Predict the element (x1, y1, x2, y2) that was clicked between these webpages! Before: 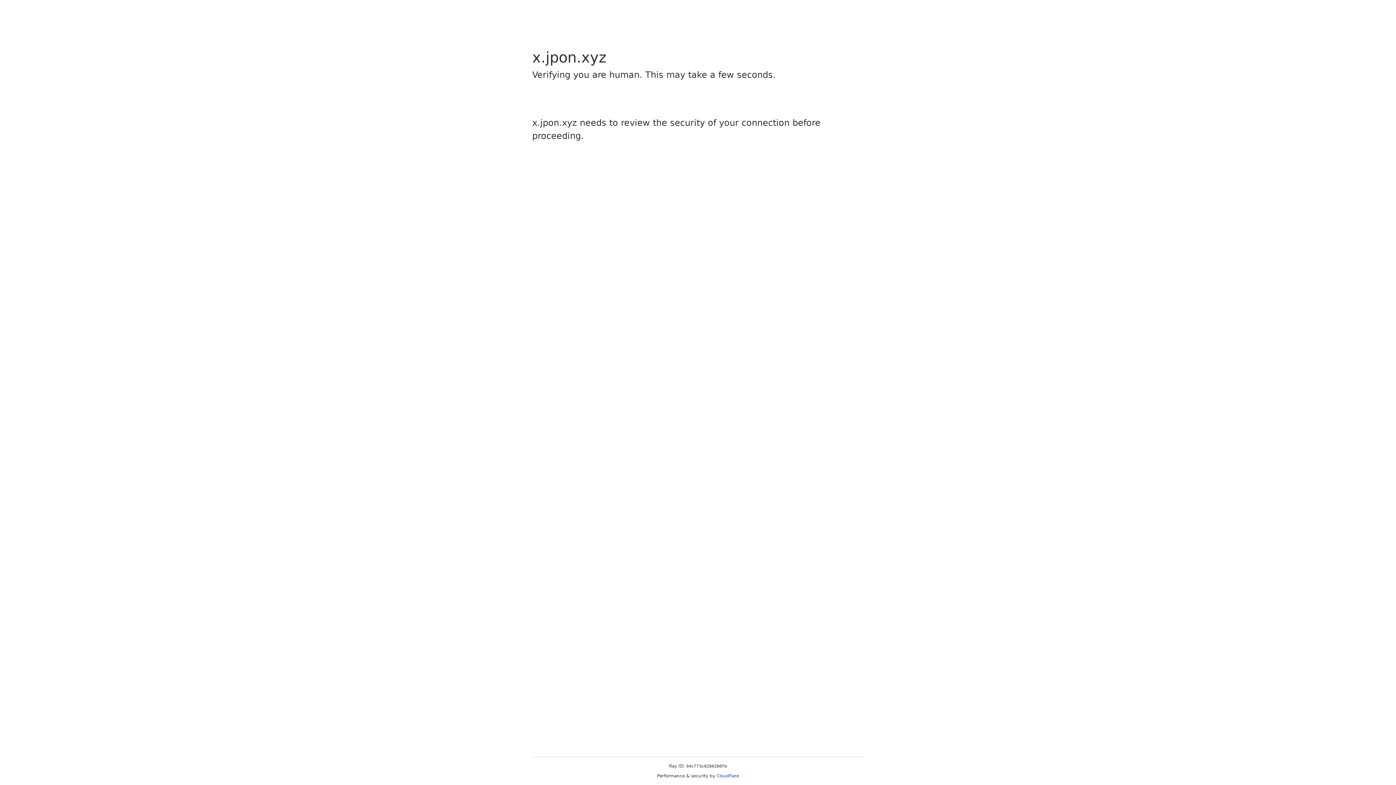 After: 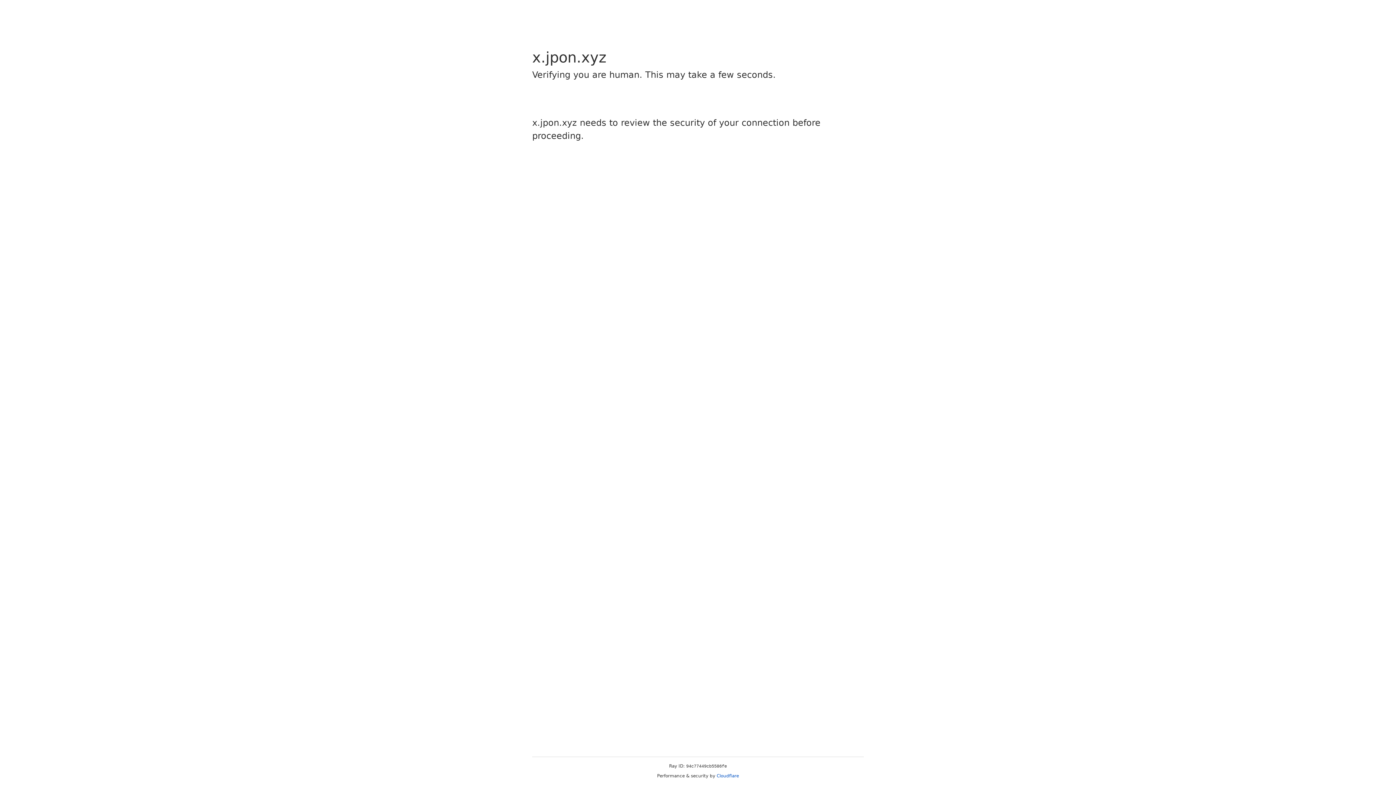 Action: bbox: (716, 773, 739, 778) label: Cloudflare